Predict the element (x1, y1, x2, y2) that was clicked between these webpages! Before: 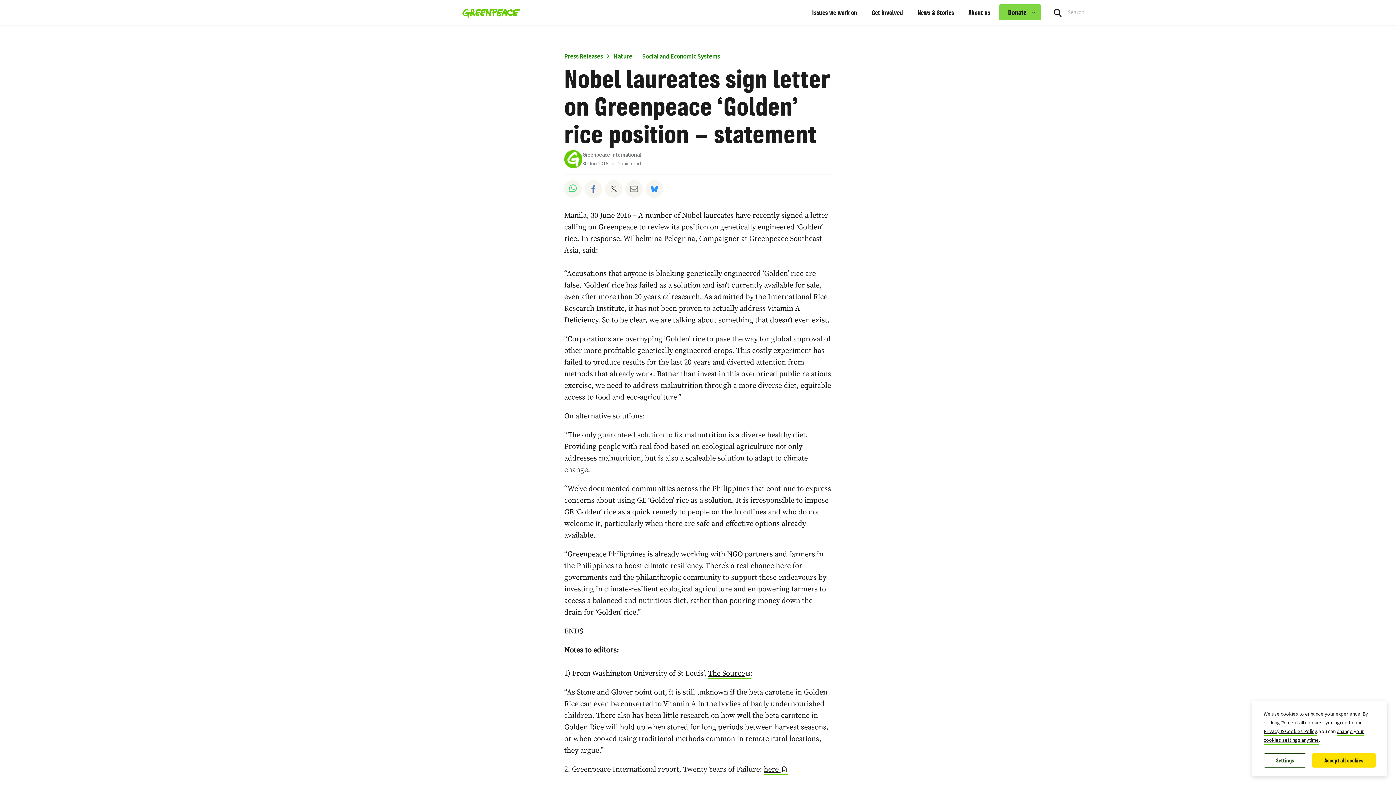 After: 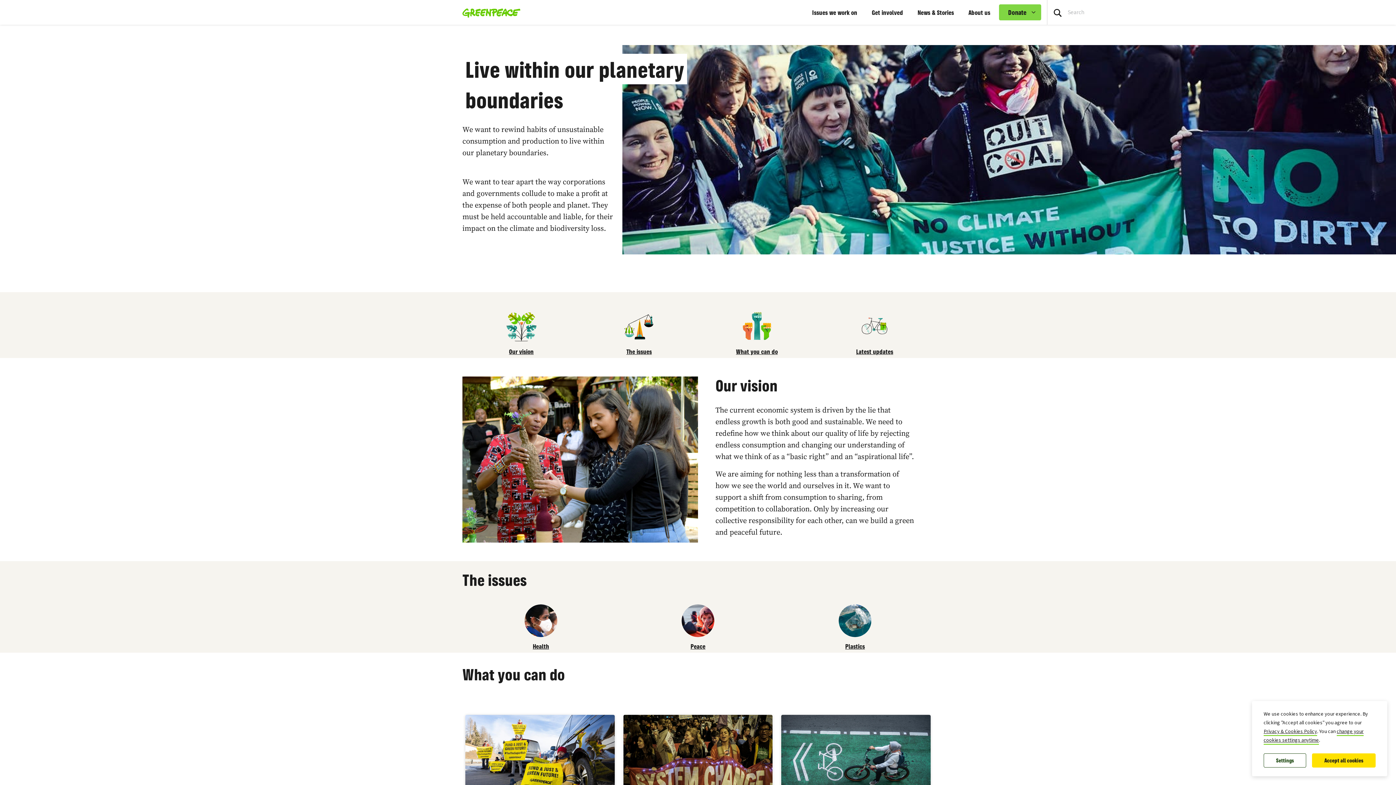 Action: bbox: (642, 52, 720, 61) label: Social and Economic Systems